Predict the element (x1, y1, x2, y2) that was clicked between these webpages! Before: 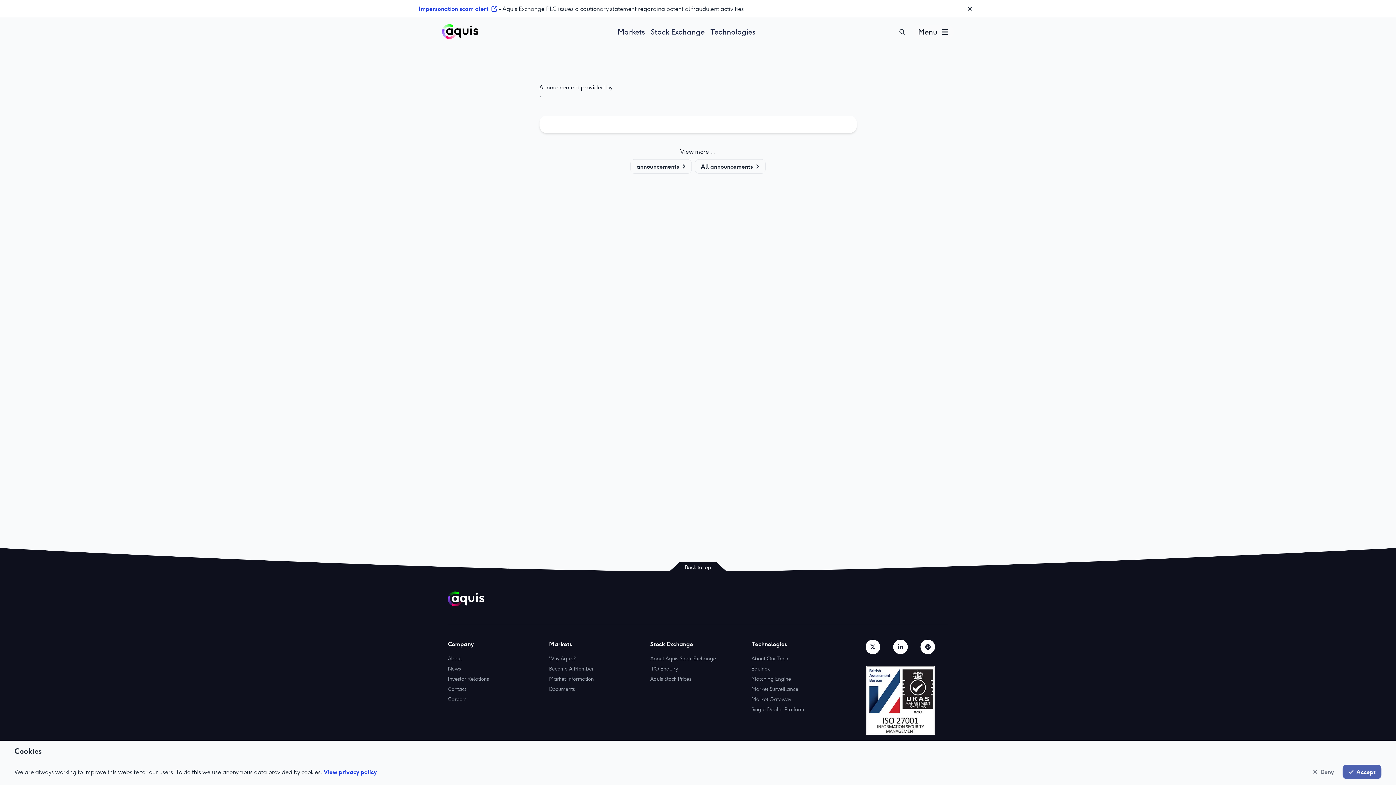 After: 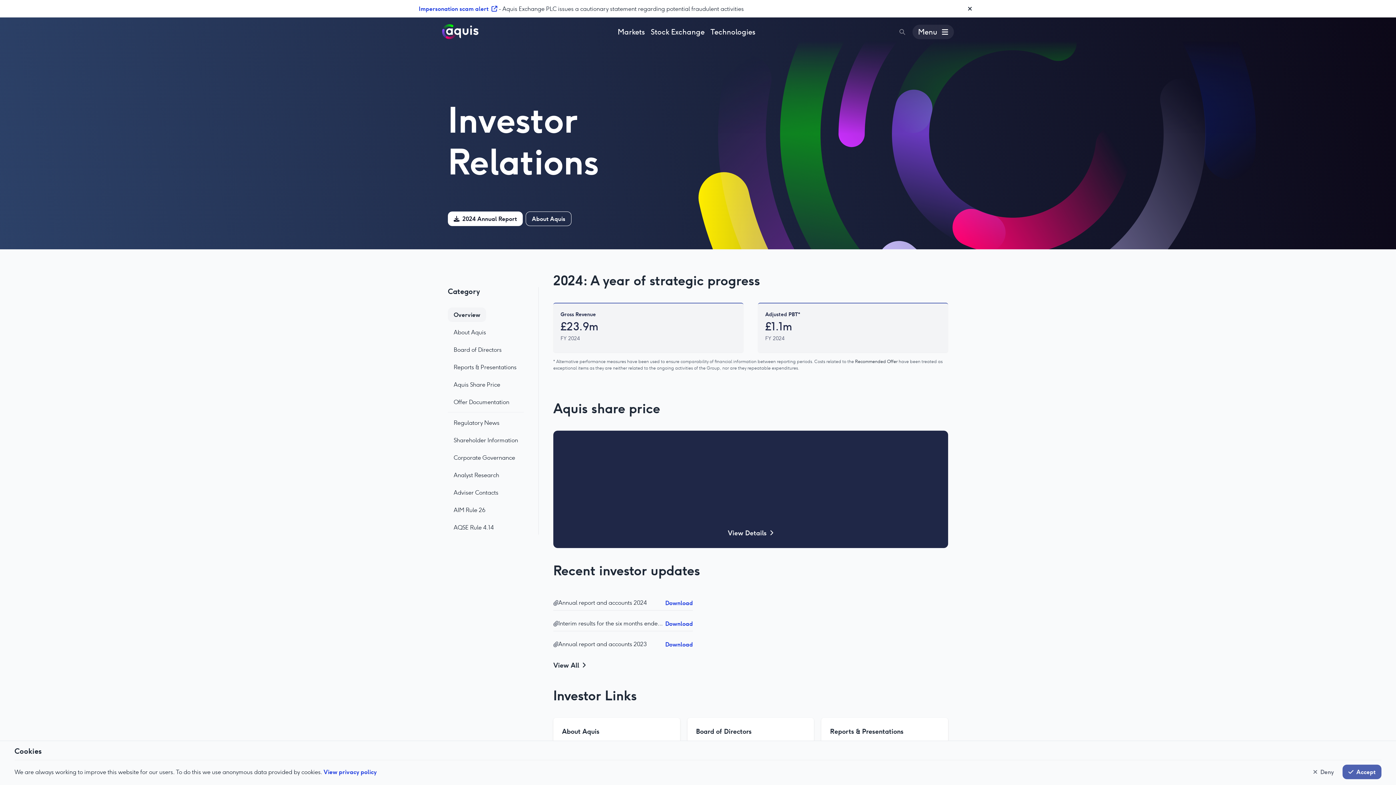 Action: label: Investor Relations bbox: (448, 676, 489, 682)